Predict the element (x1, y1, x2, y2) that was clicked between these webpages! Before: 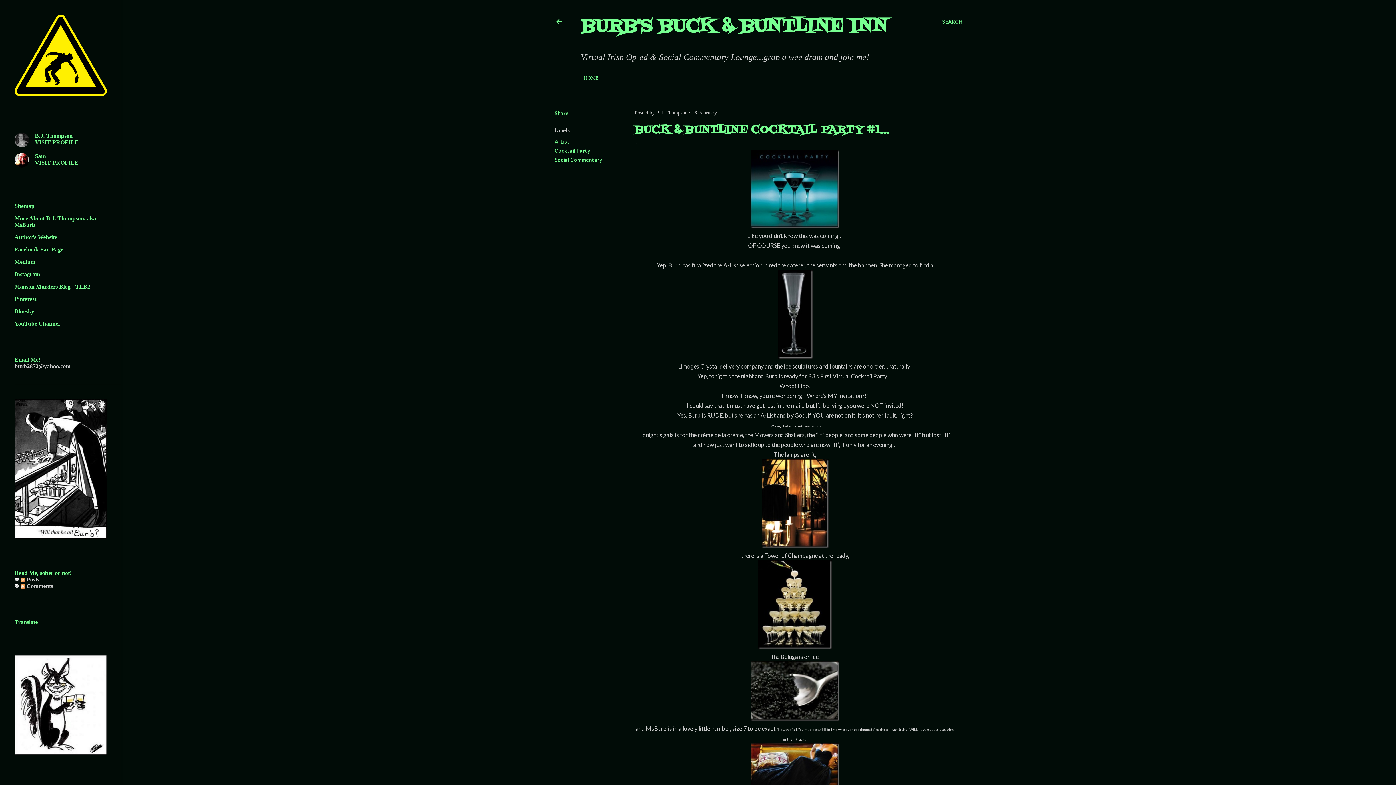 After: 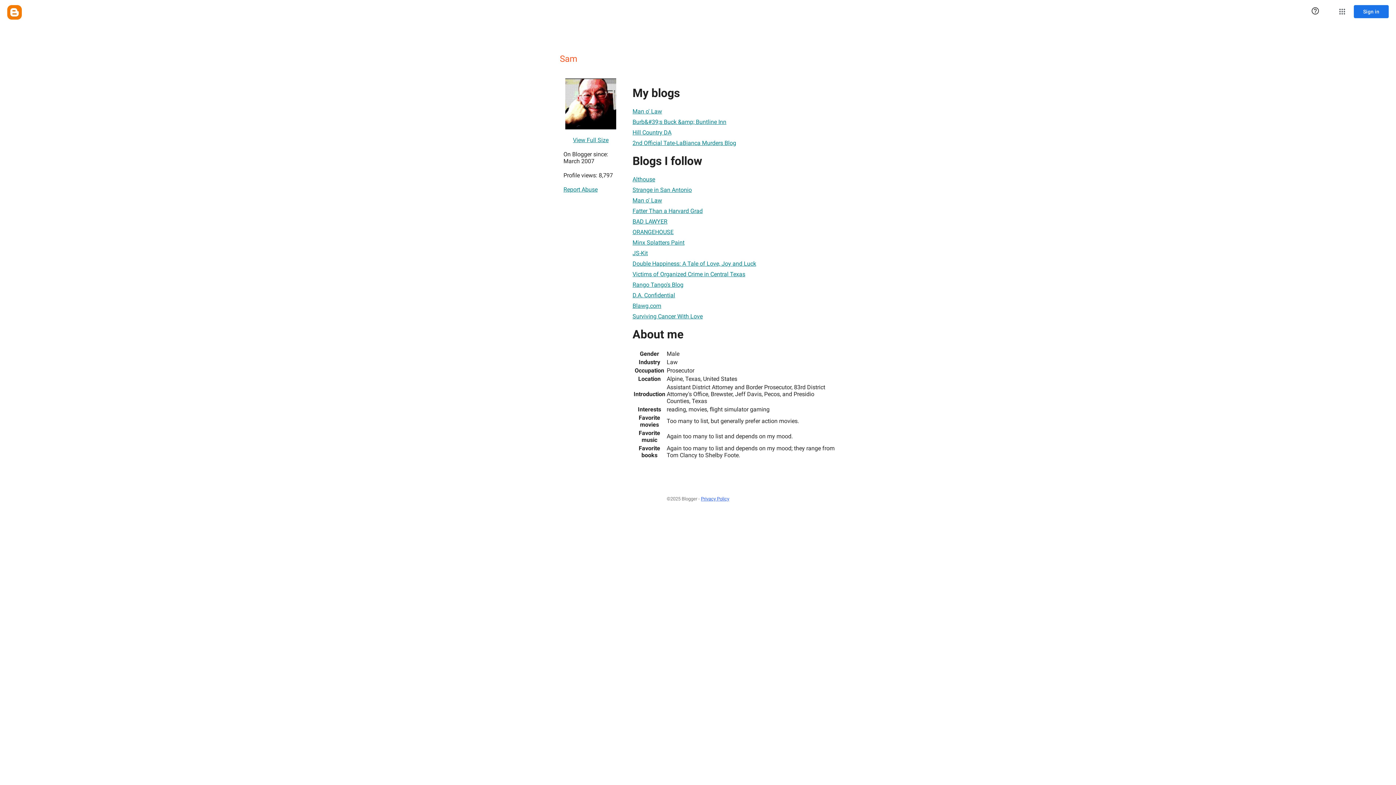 Action: bbox: (14, 153, 106, 167) label: Sam
VISIT PROFILE